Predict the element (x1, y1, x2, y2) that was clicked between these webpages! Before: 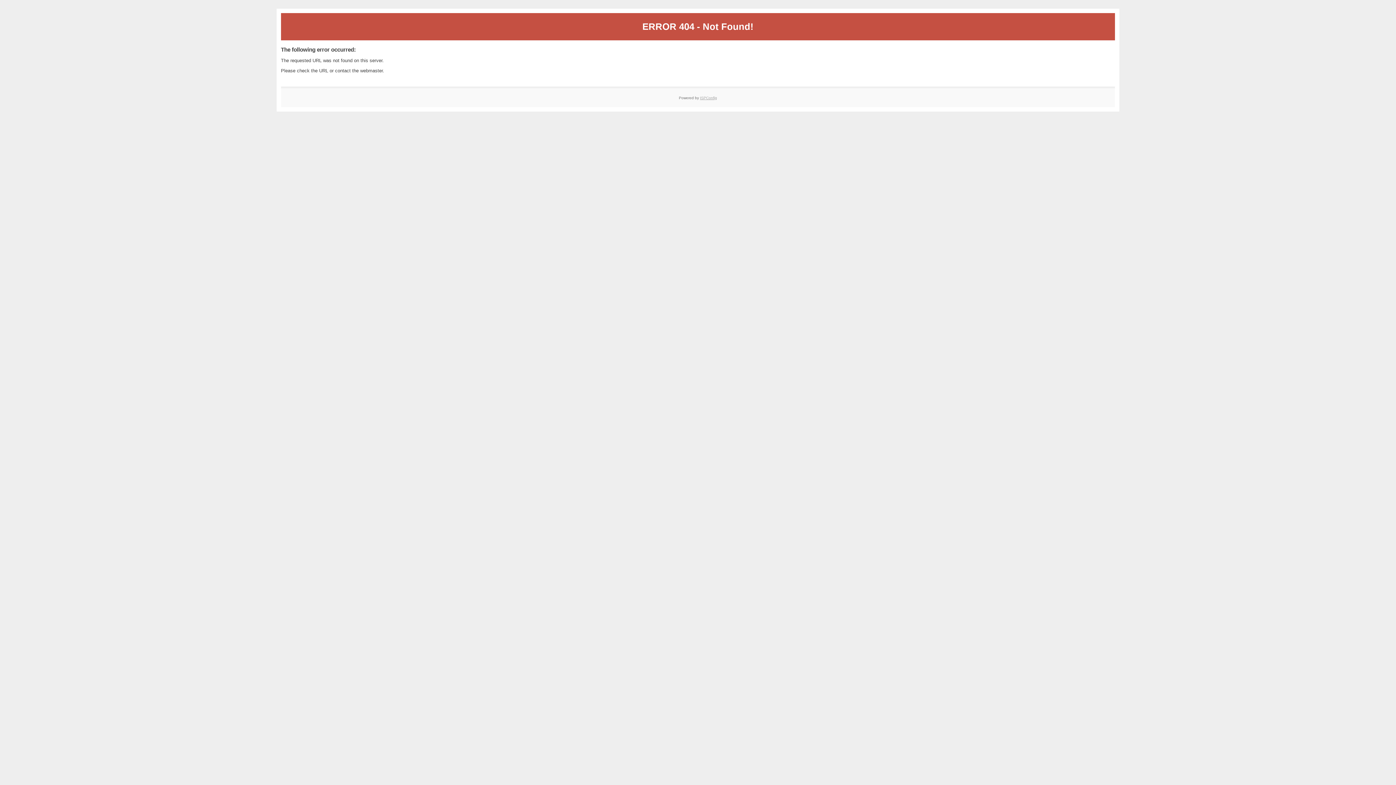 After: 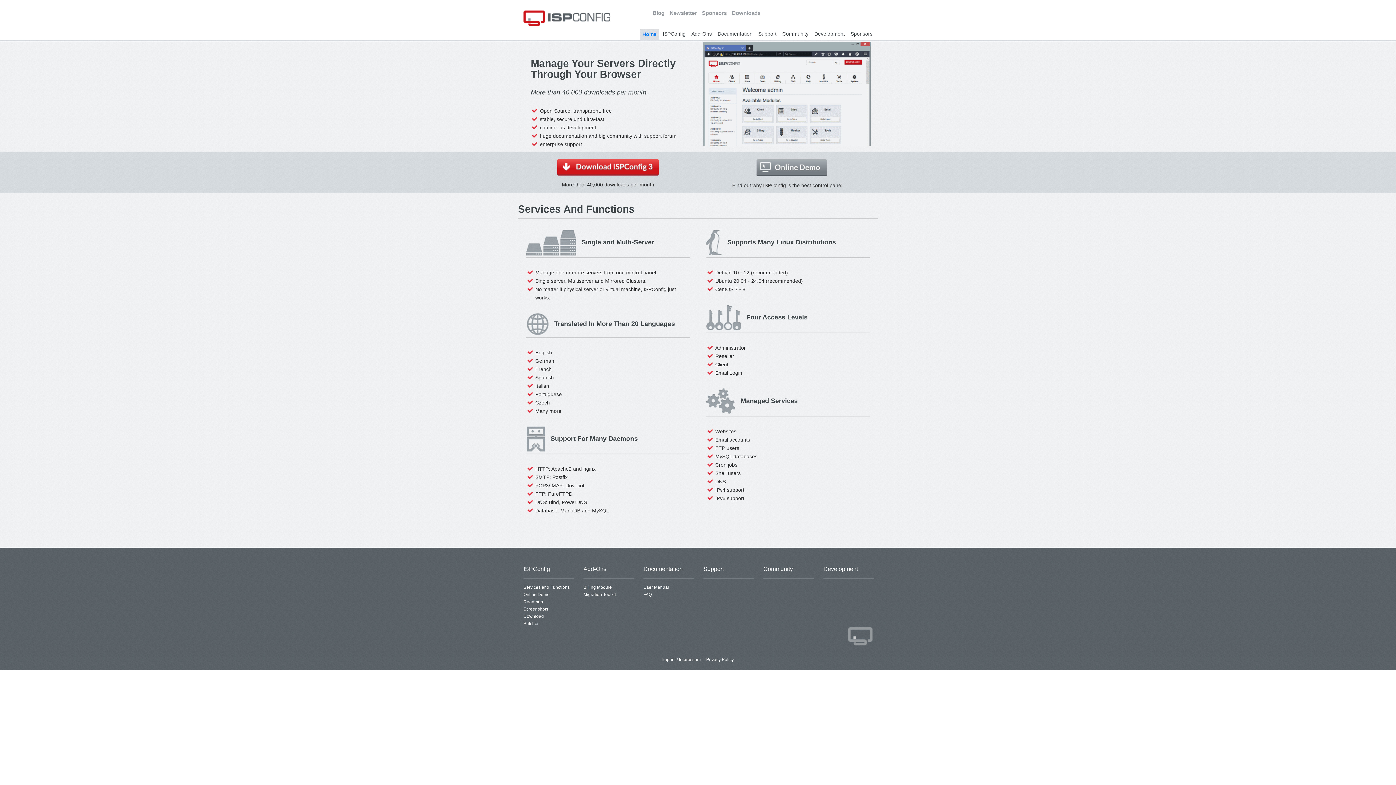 Action: label: ISPConfig bbox: (700, 95, 717, 99)